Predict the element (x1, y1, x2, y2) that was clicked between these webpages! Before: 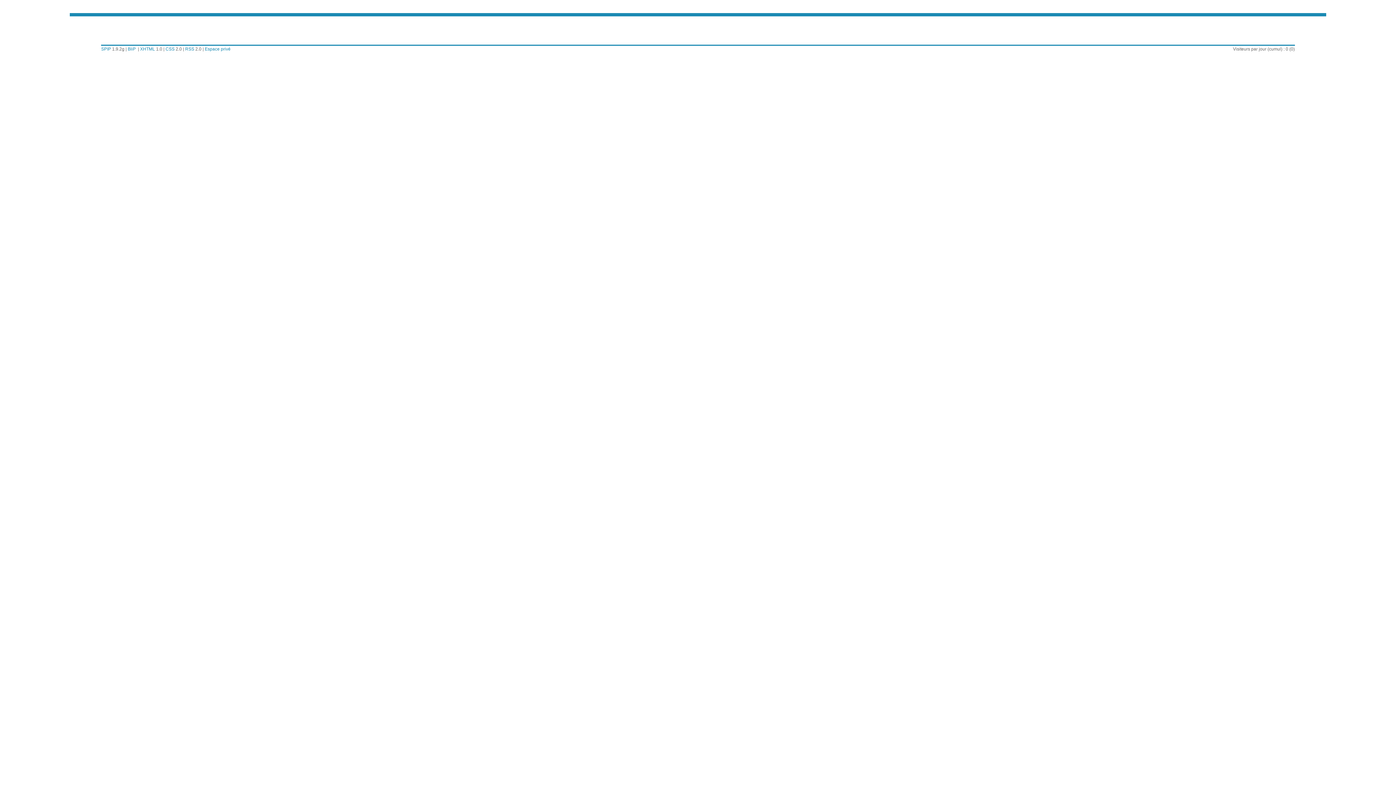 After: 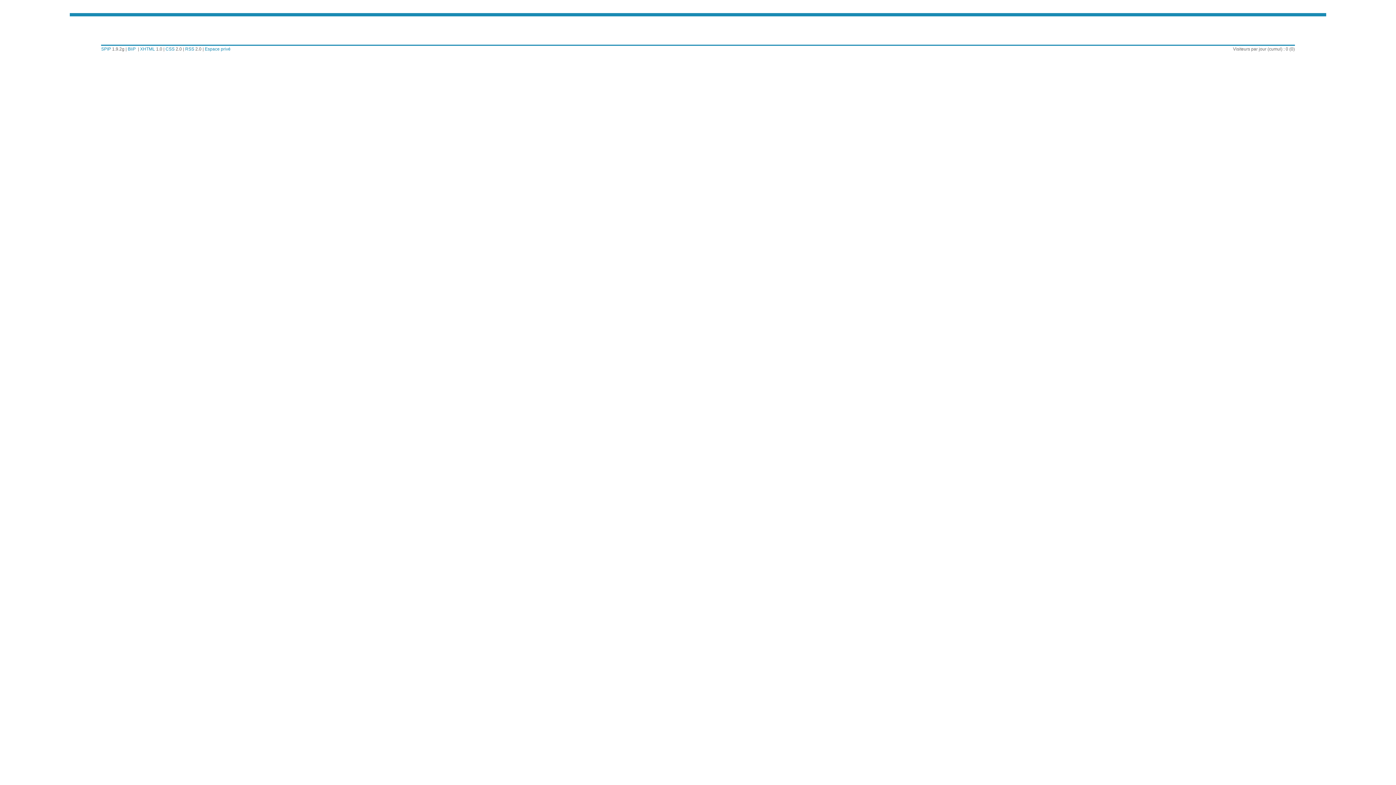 Action: bbox: (1295, 42, 1295, 47)